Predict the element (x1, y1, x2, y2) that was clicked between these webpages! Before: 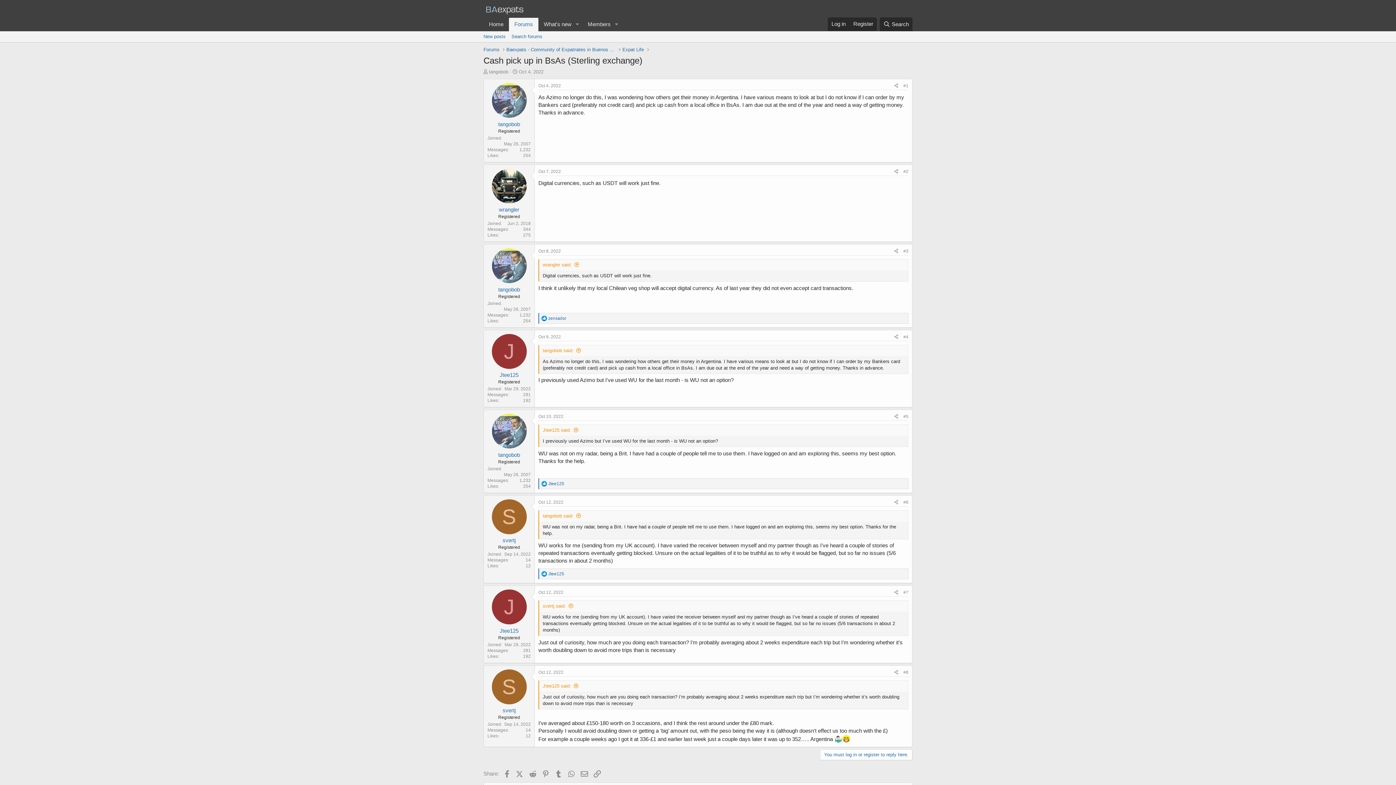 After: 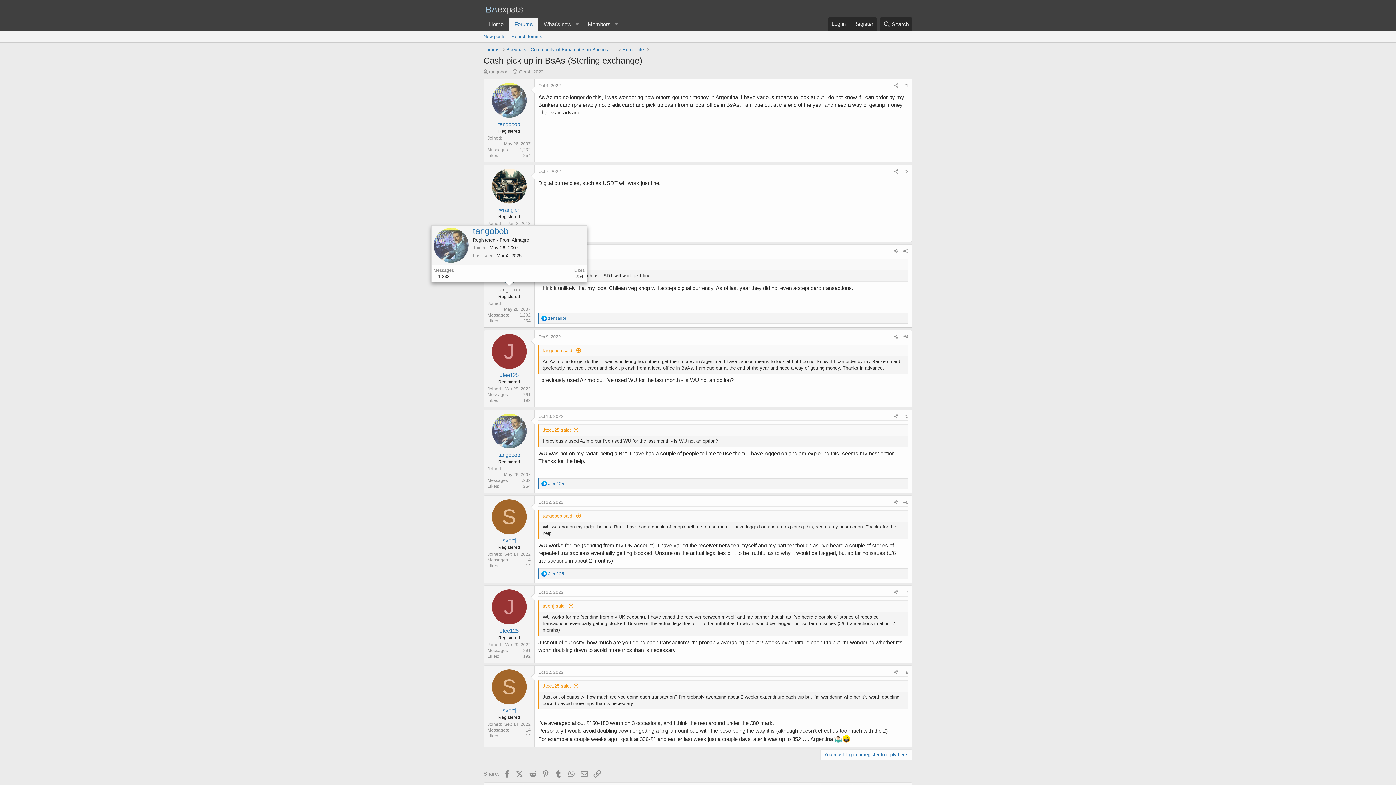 Action: bbox: (498, 286, 520, 293) label: tangobob